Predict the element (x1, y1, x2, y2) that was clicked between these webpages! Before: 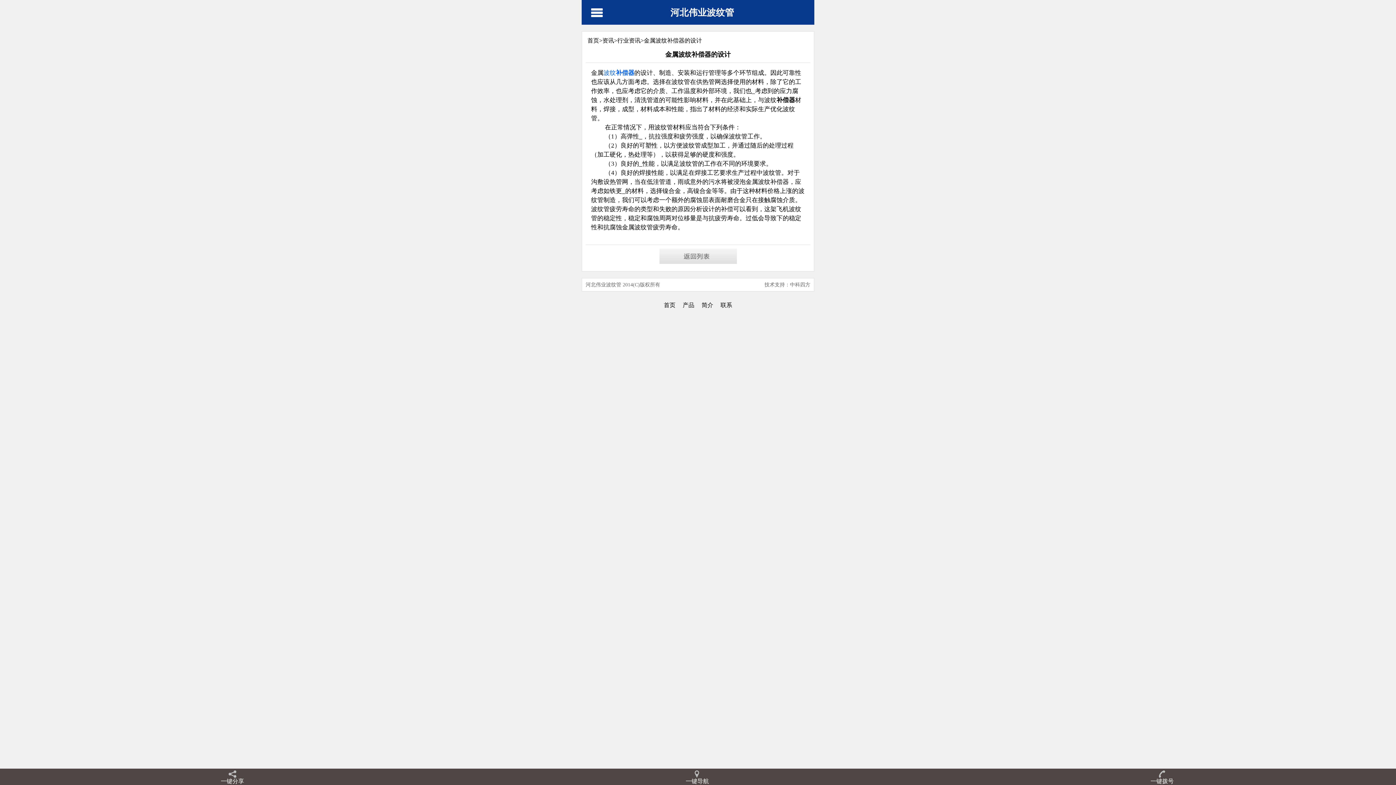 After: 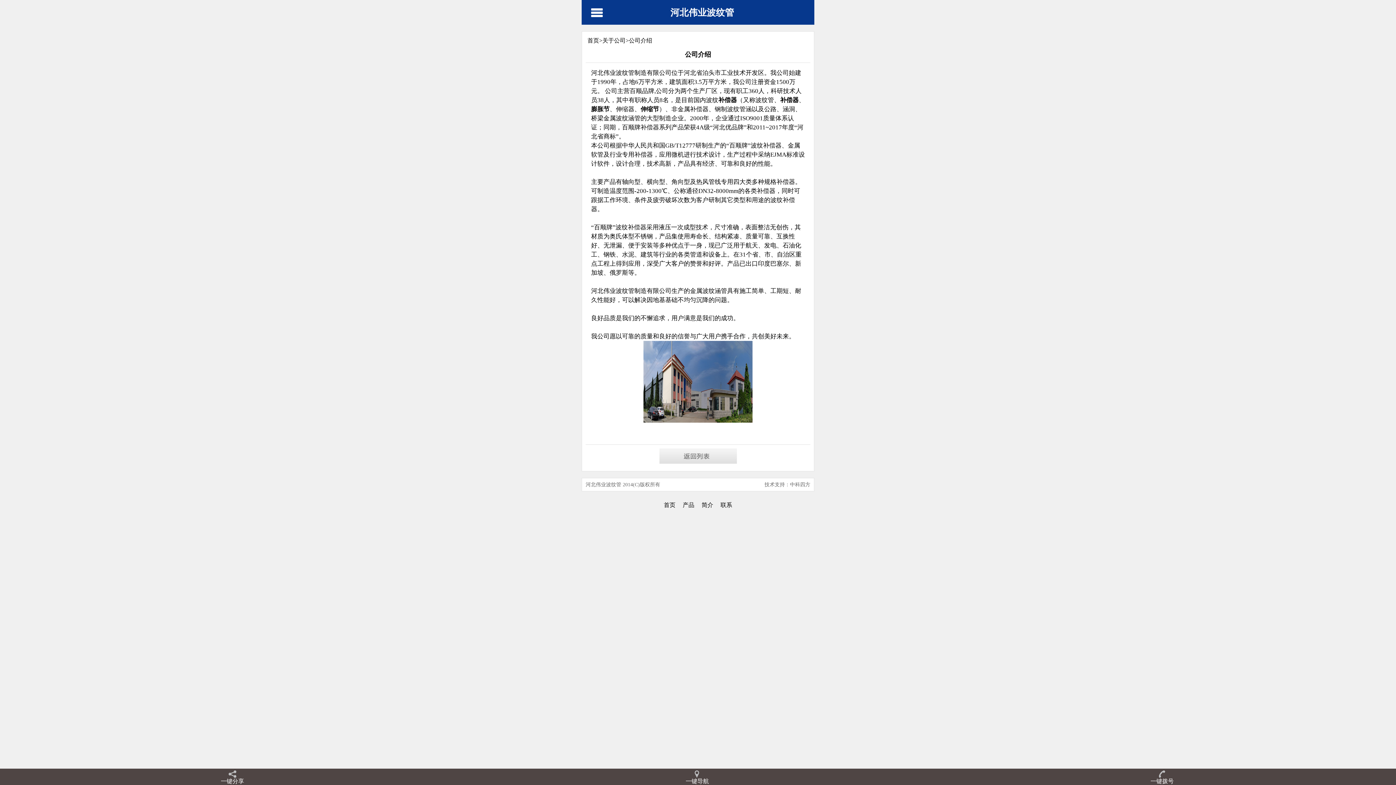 Action: bbox: (698, 302, 717, 308) label: 简介